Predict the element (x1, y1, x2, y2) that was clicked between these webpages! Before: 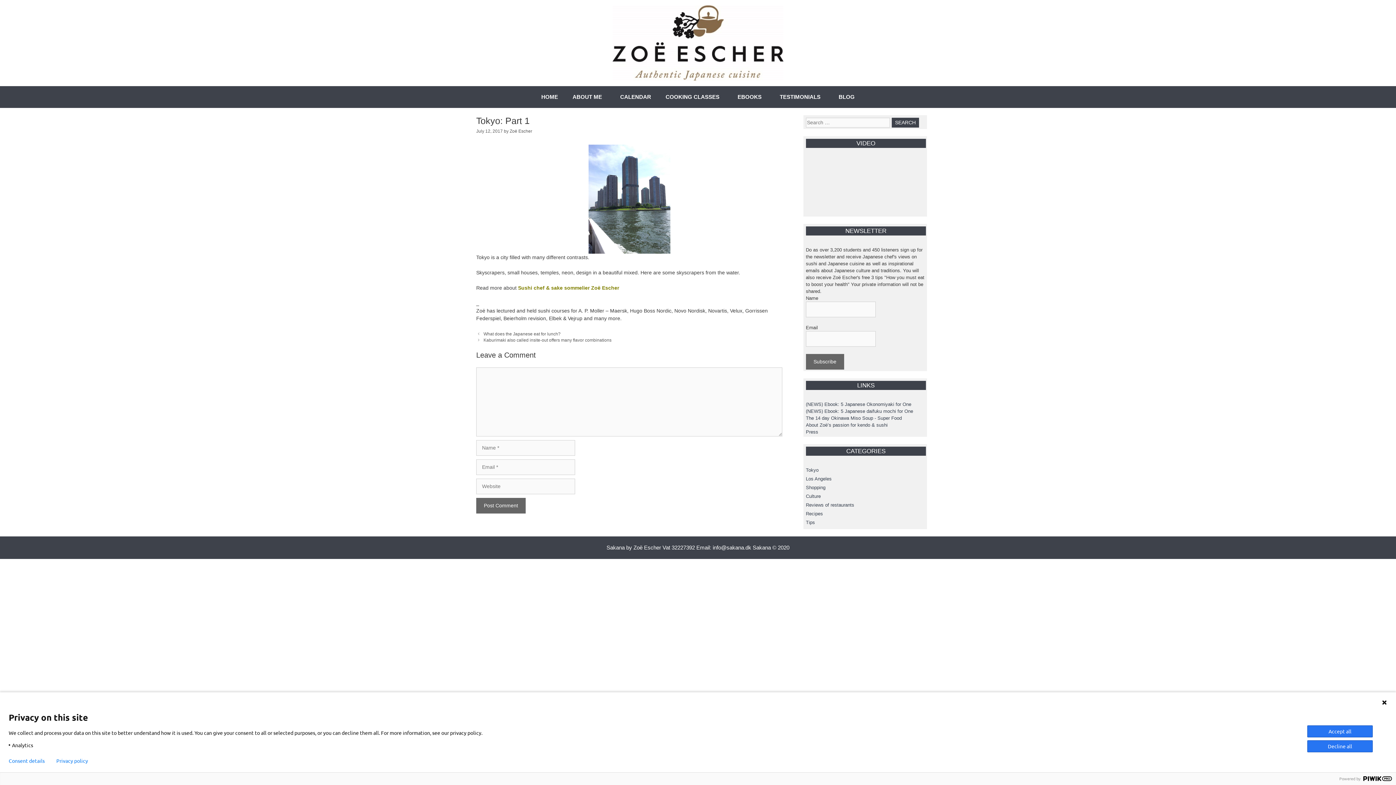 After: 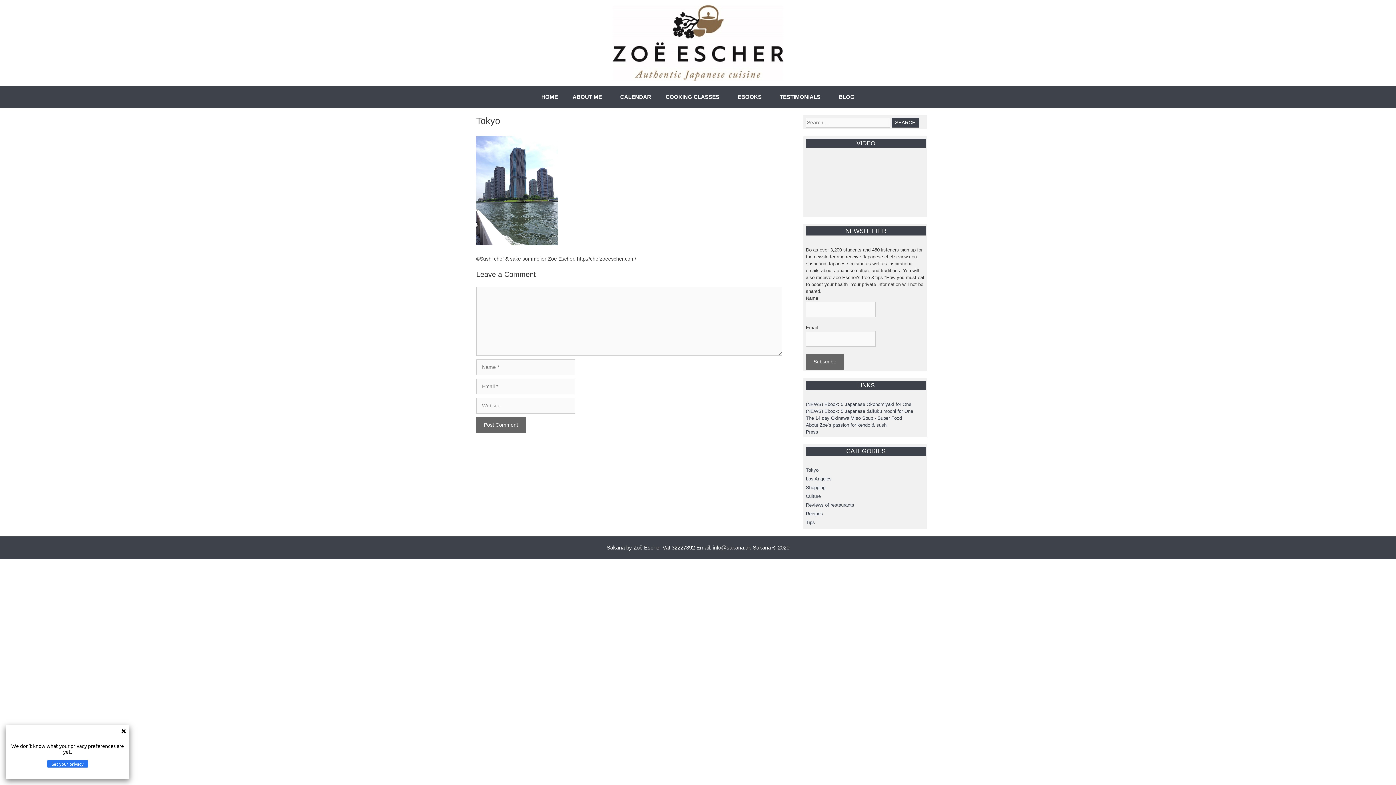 Action: bbox: (476, 144, 782, 253)